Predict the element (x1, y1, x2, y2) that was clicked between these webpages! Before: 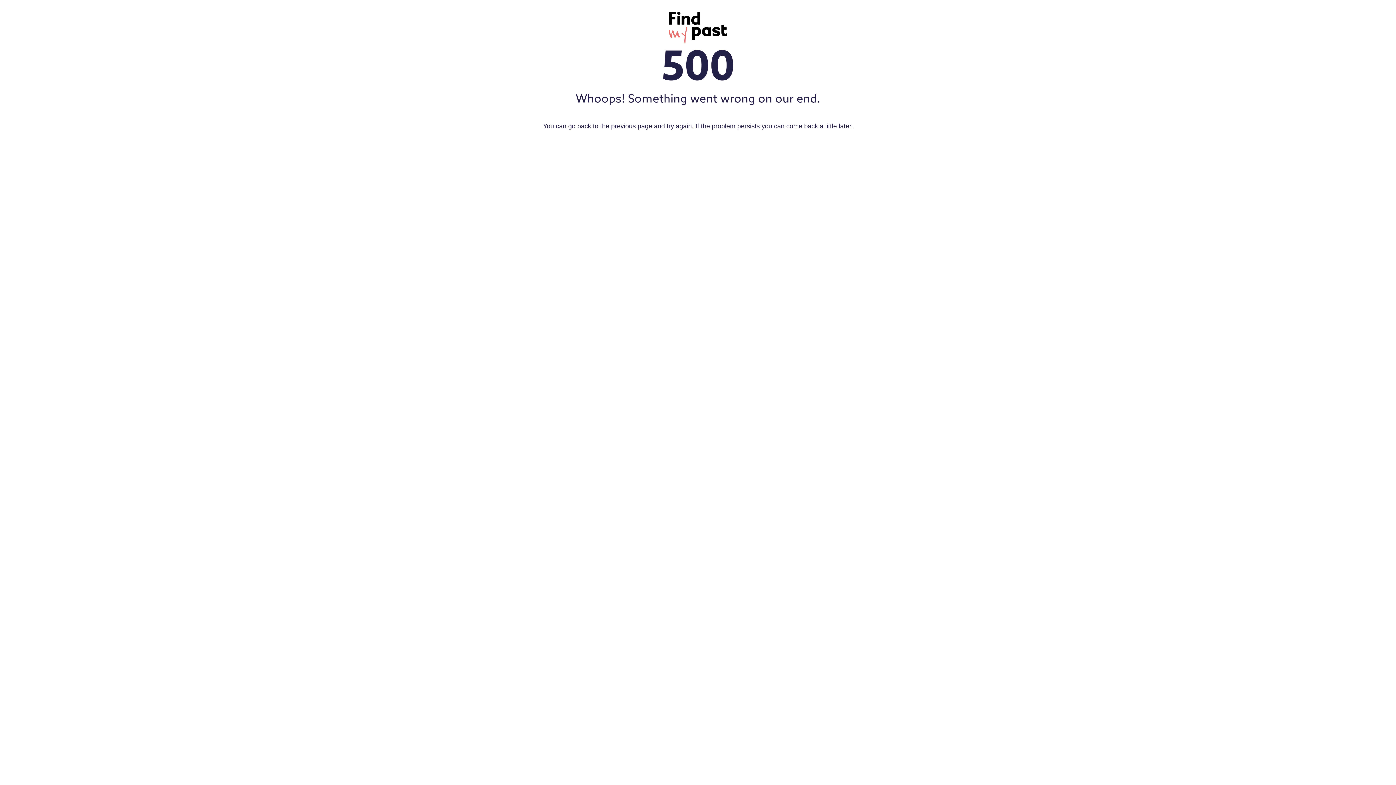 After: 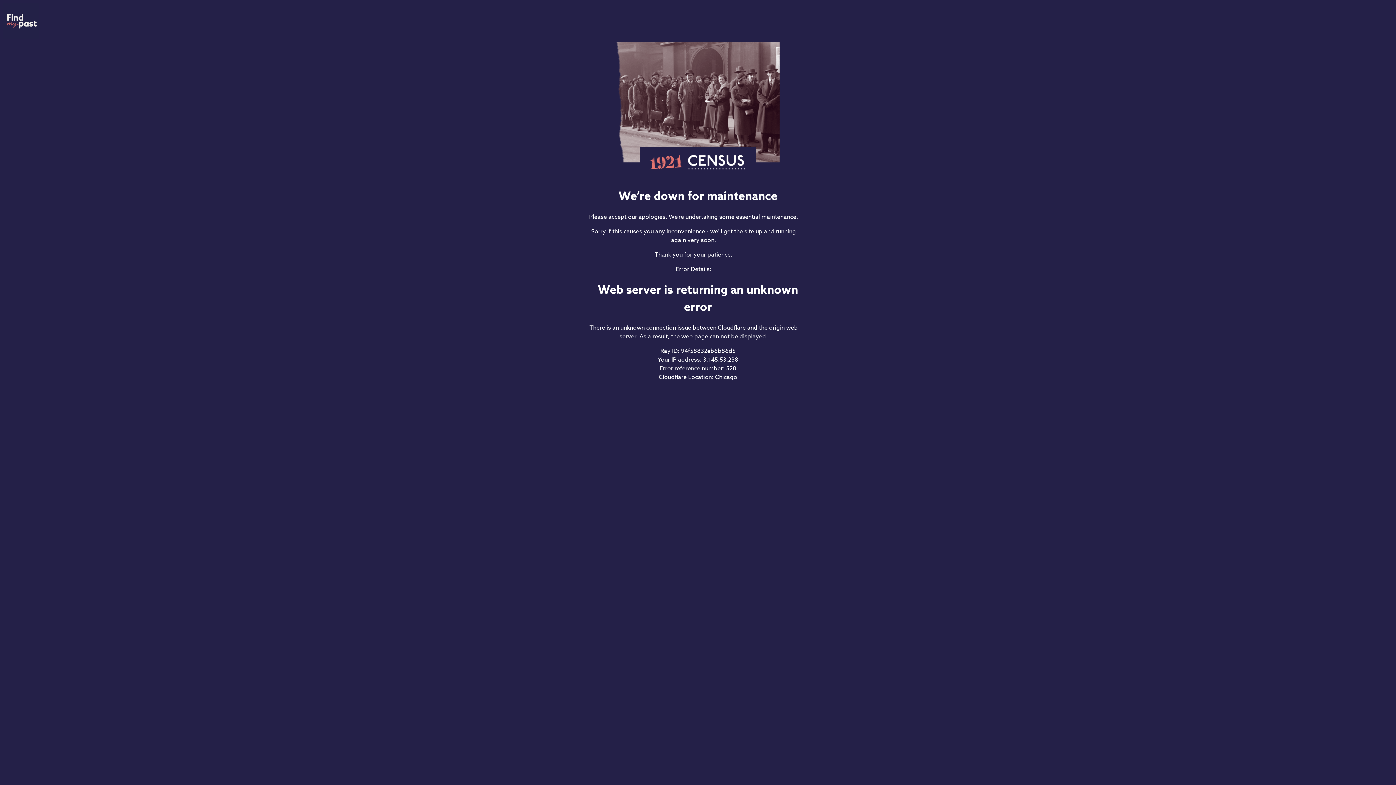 Action: bbox: (0, 11, 1396, 43) label: findmypast logo